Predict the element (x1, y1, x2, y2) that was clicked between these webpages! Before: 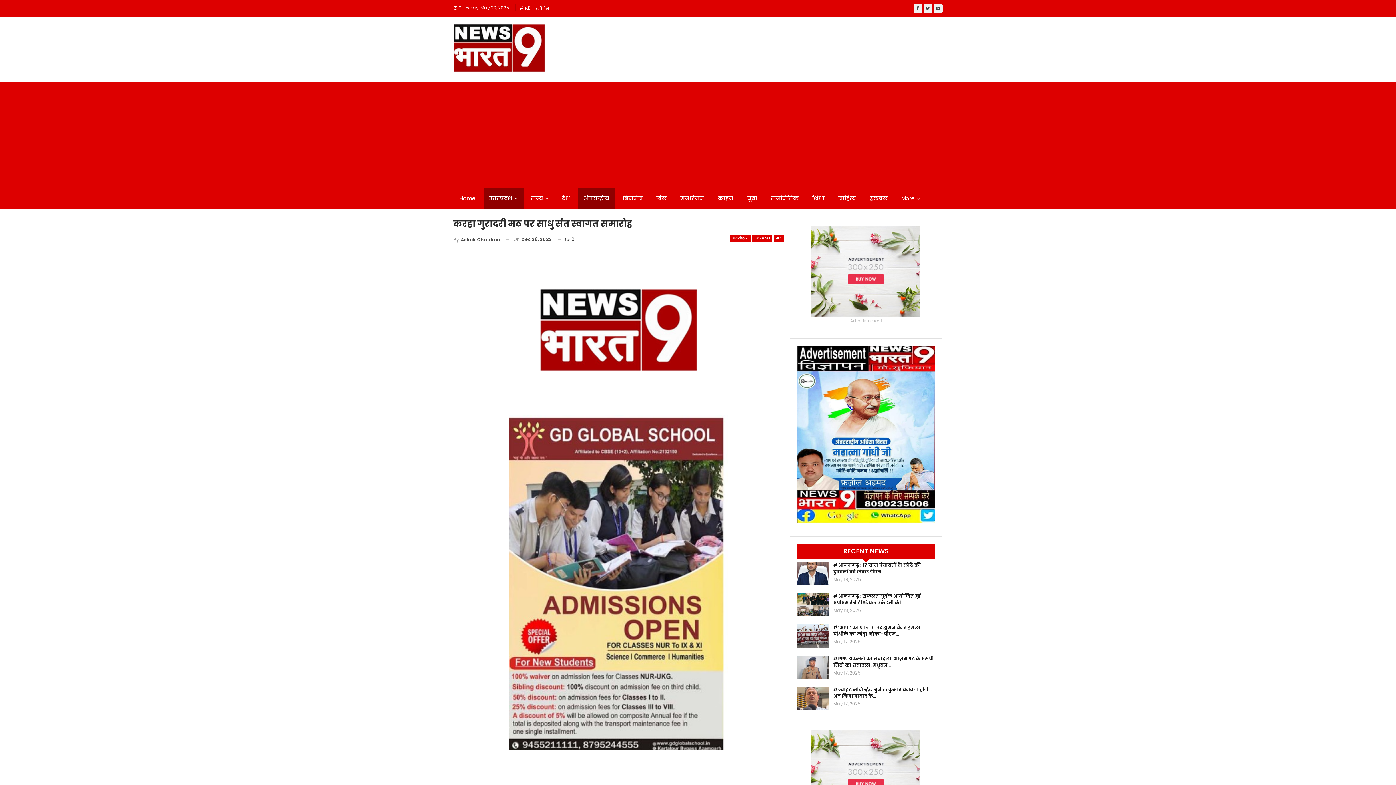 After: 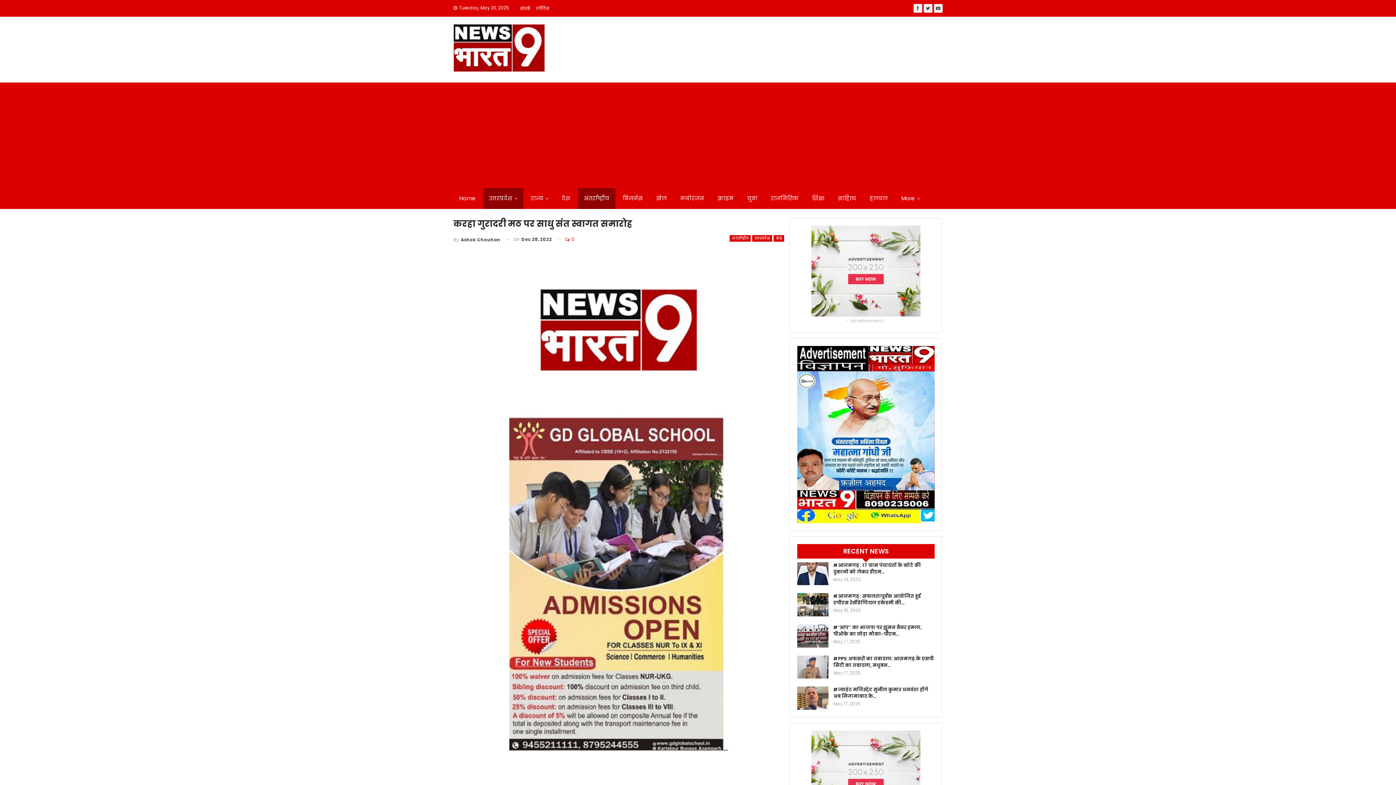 Action: label:  0 bbox: (557, 234, 574, 244)